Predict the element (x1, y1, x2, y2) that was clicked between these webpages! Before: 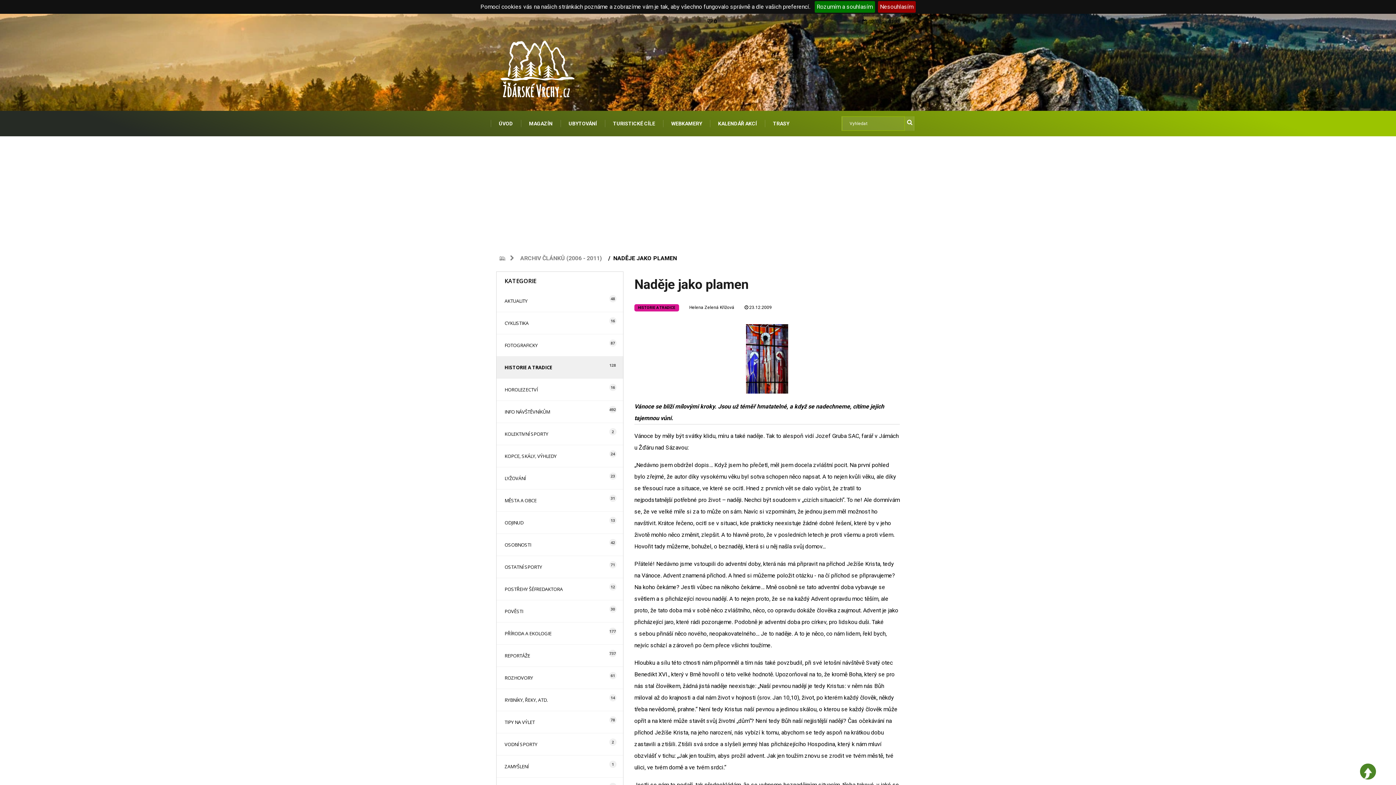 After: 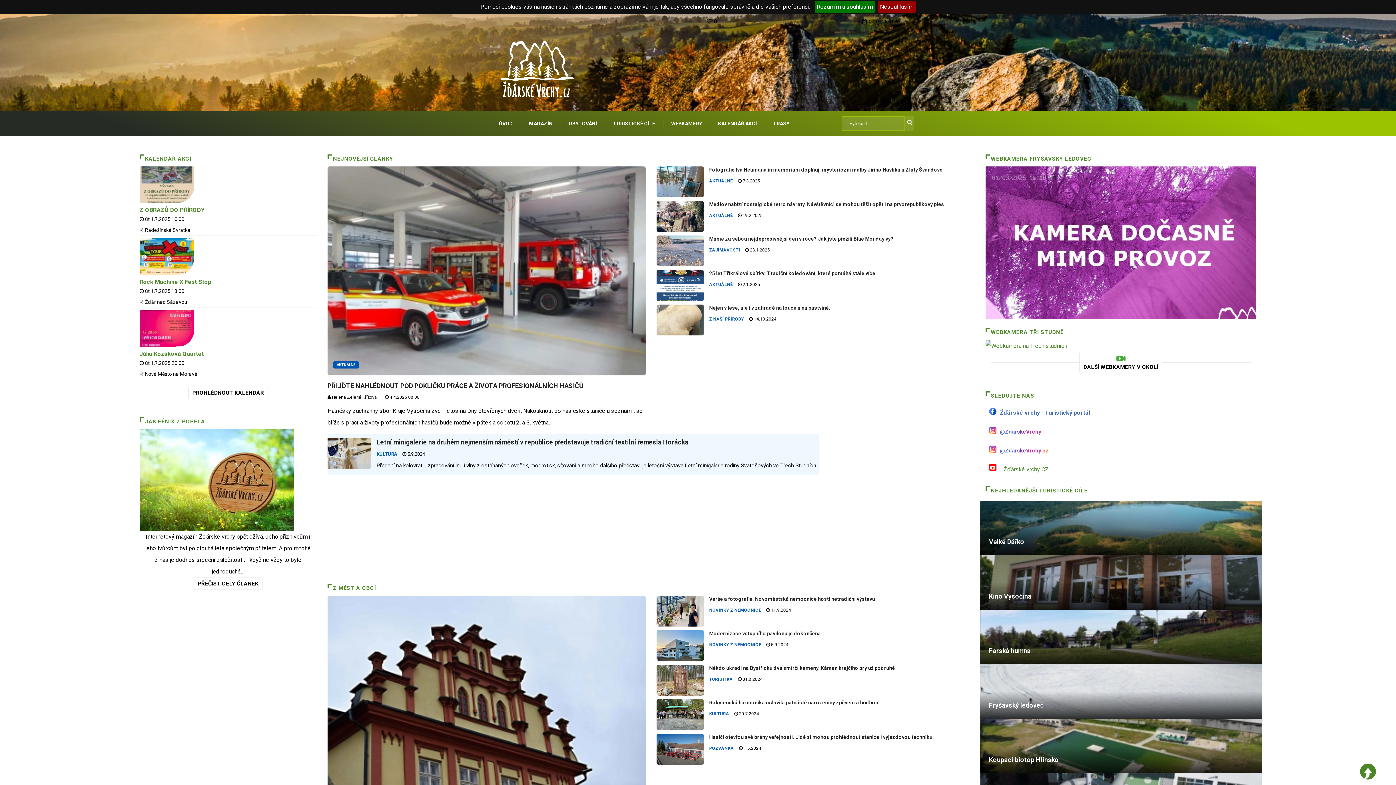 Action: bbox: (490, 110, 521, 136) label: ÚVOD